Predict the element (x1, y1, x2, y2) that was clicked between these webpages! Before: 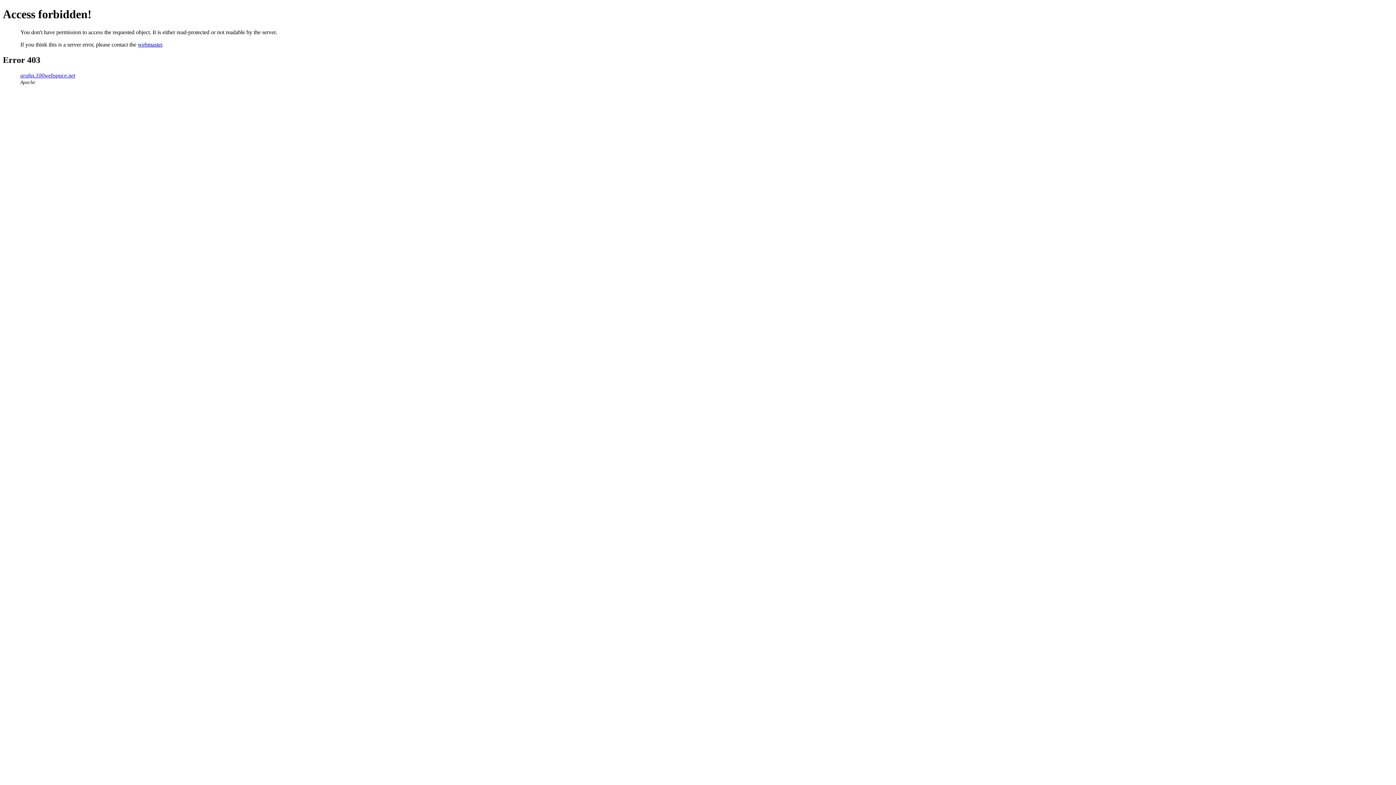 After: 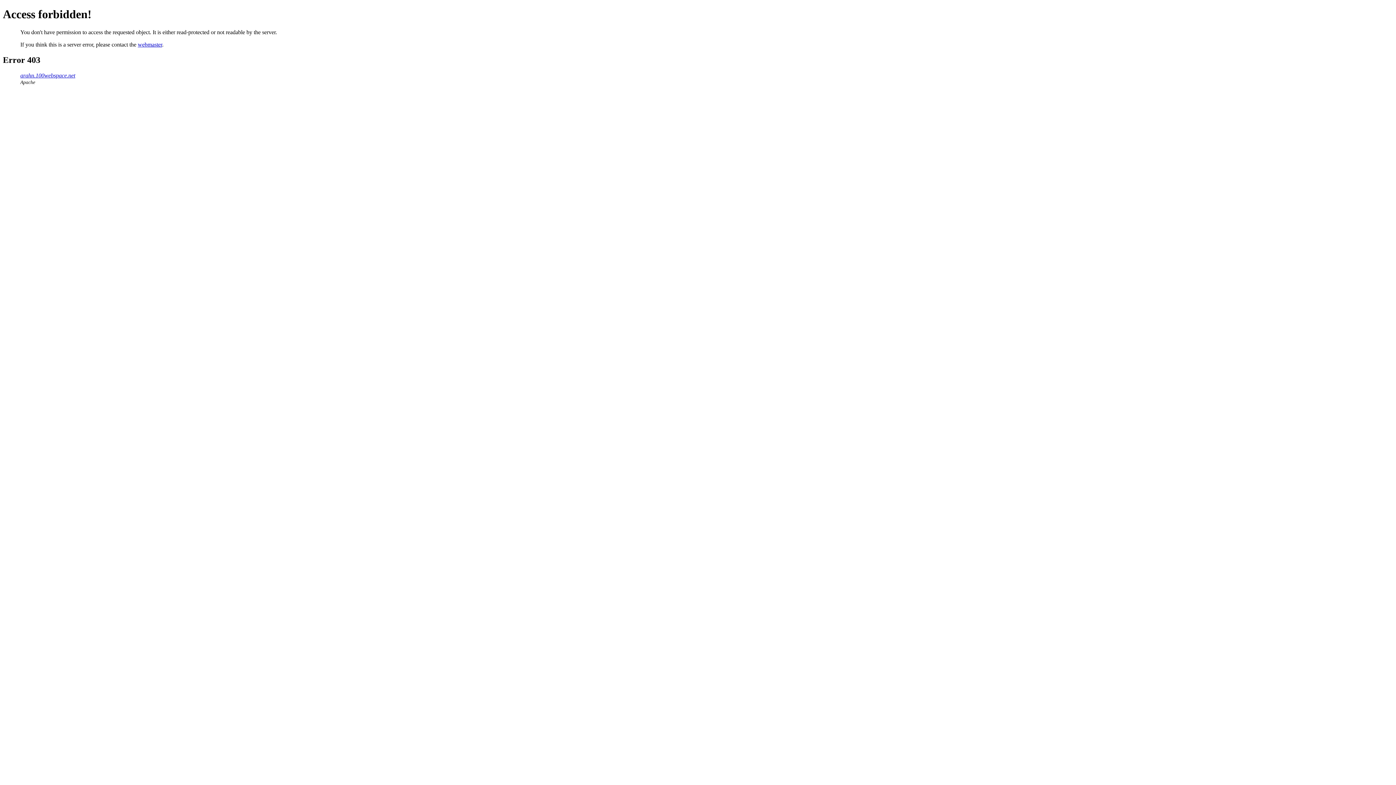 Action: label: webmaster bbox: (137, 41, 162, 47)